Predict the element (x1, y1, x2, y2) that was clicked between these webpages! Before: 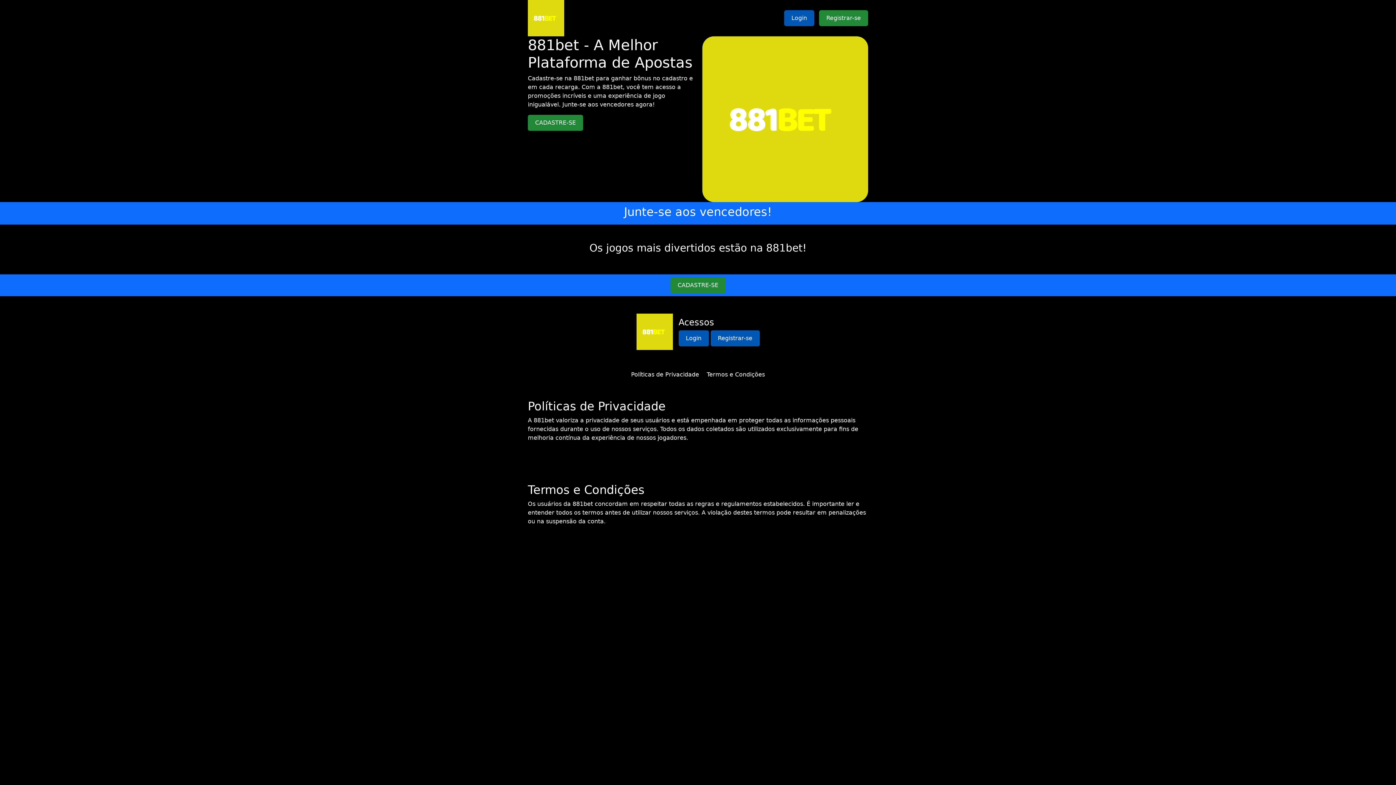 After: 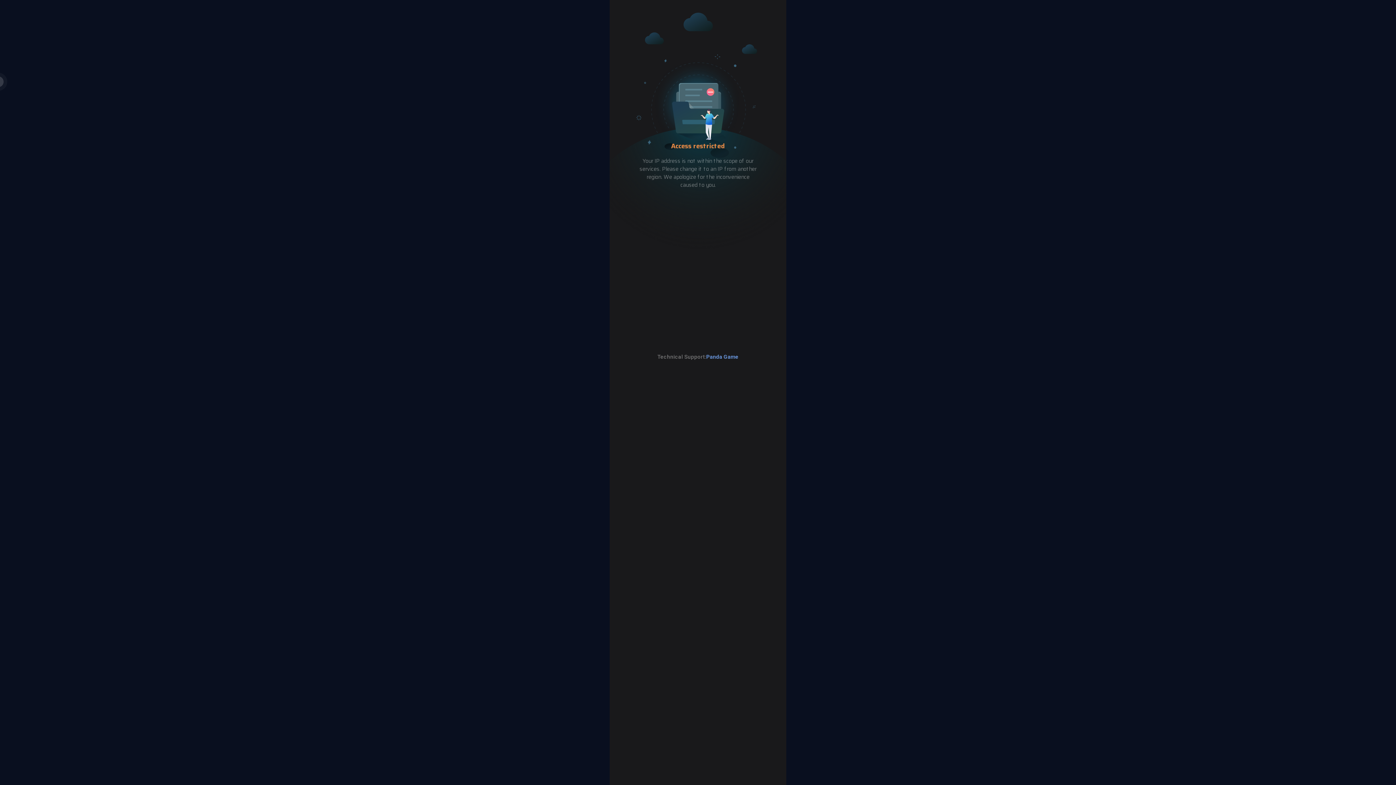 Action: bbox: (702, 115, 868, 122)